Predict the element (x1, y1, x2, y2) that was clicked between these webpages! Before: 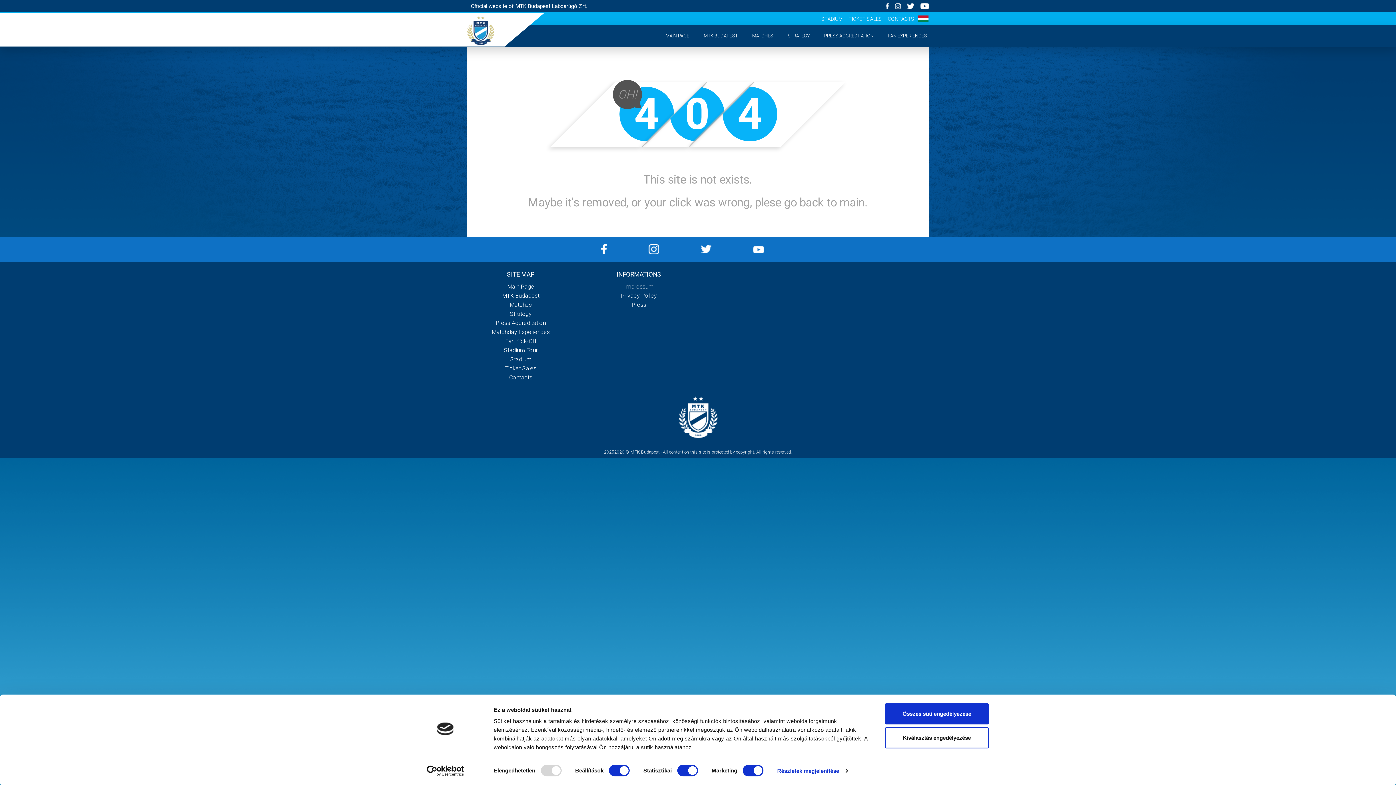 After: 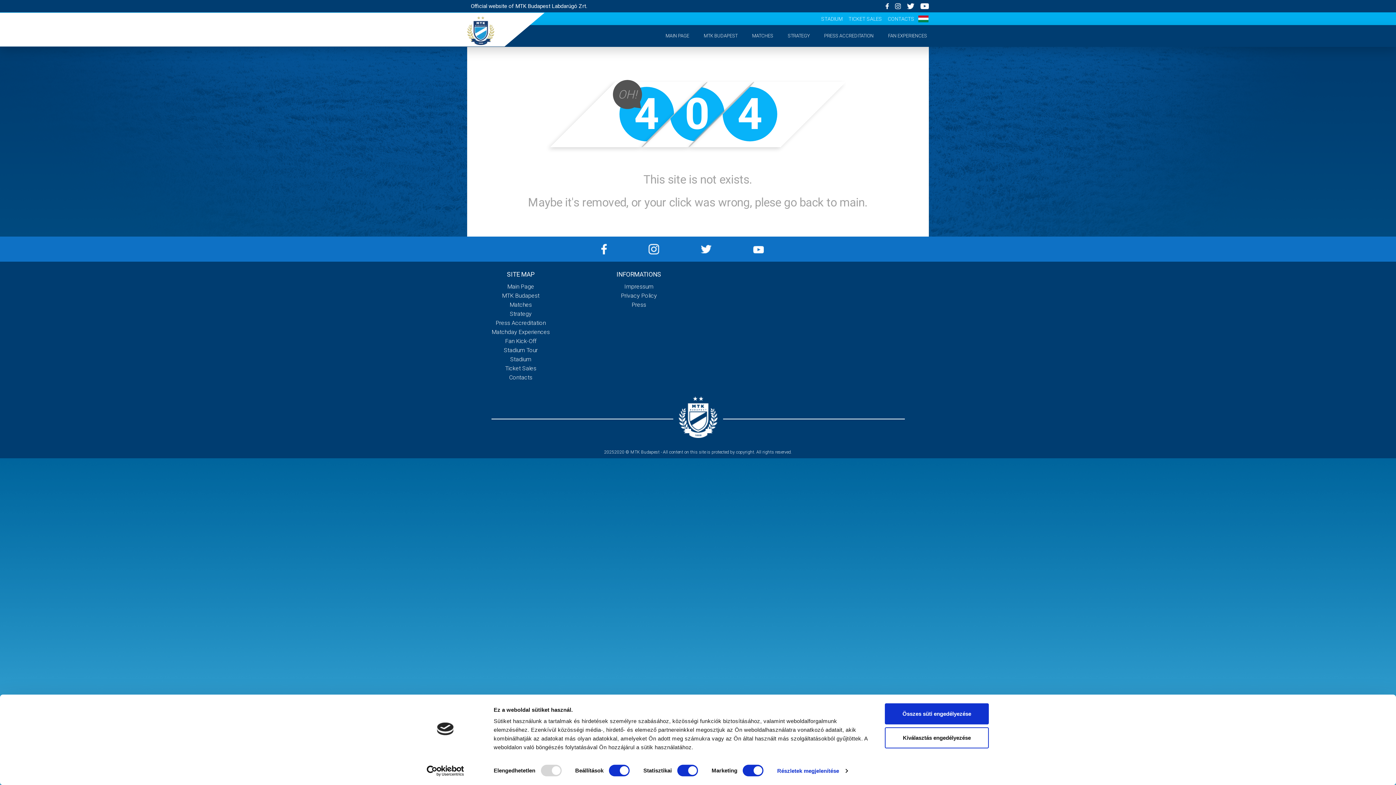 Action: bbox: (753, 245, 800, 253)